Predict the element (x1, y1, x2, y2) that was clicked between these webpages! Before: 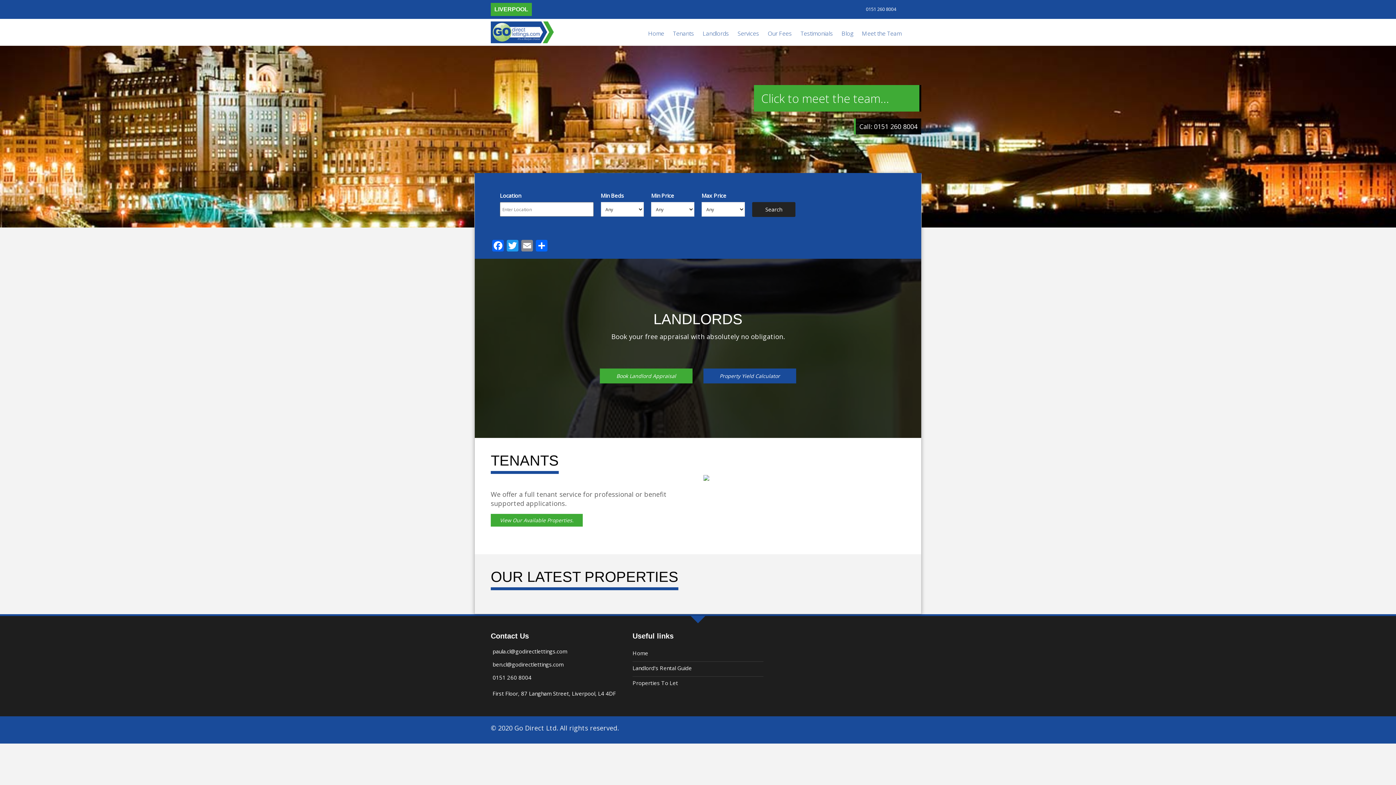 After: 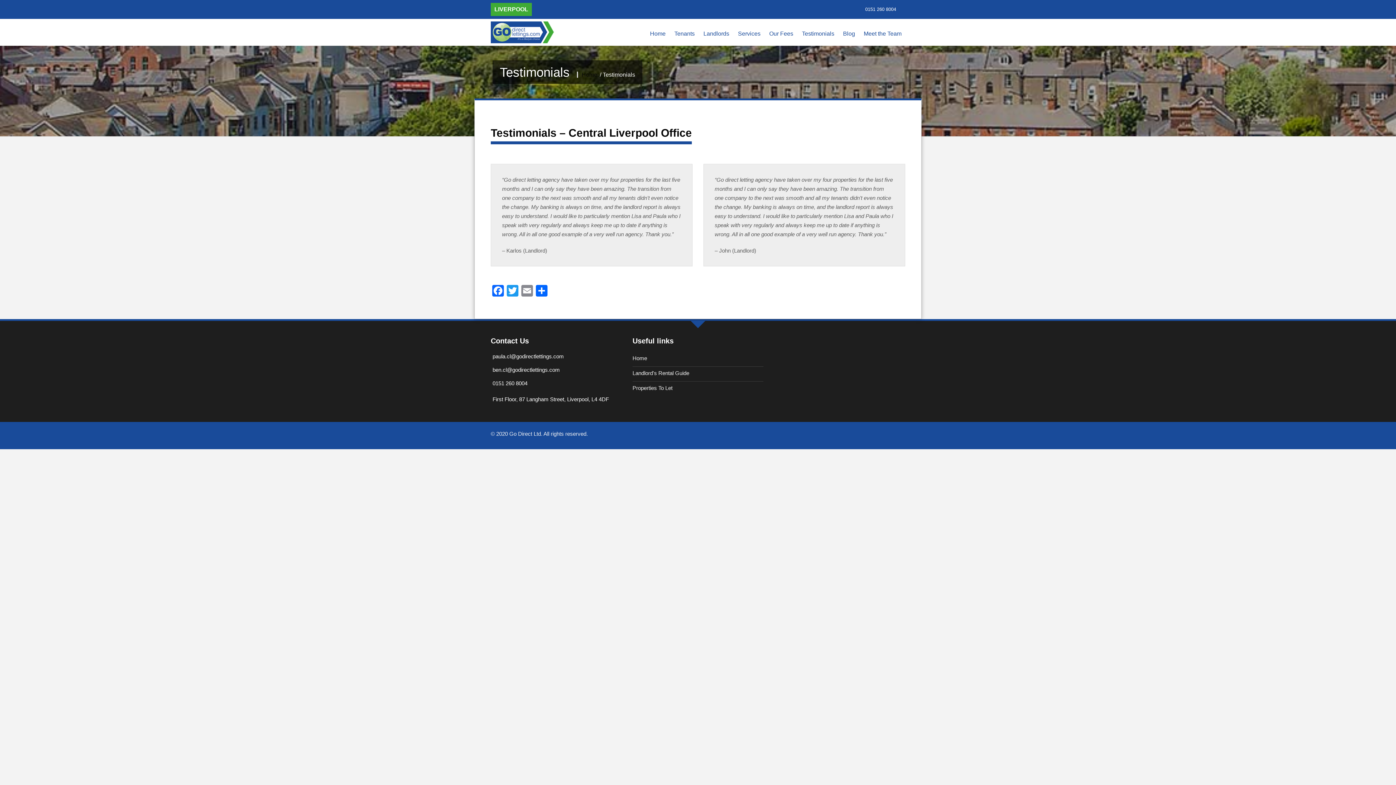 Action: label: Testimonials bbox: (800, 29, 833, 38)